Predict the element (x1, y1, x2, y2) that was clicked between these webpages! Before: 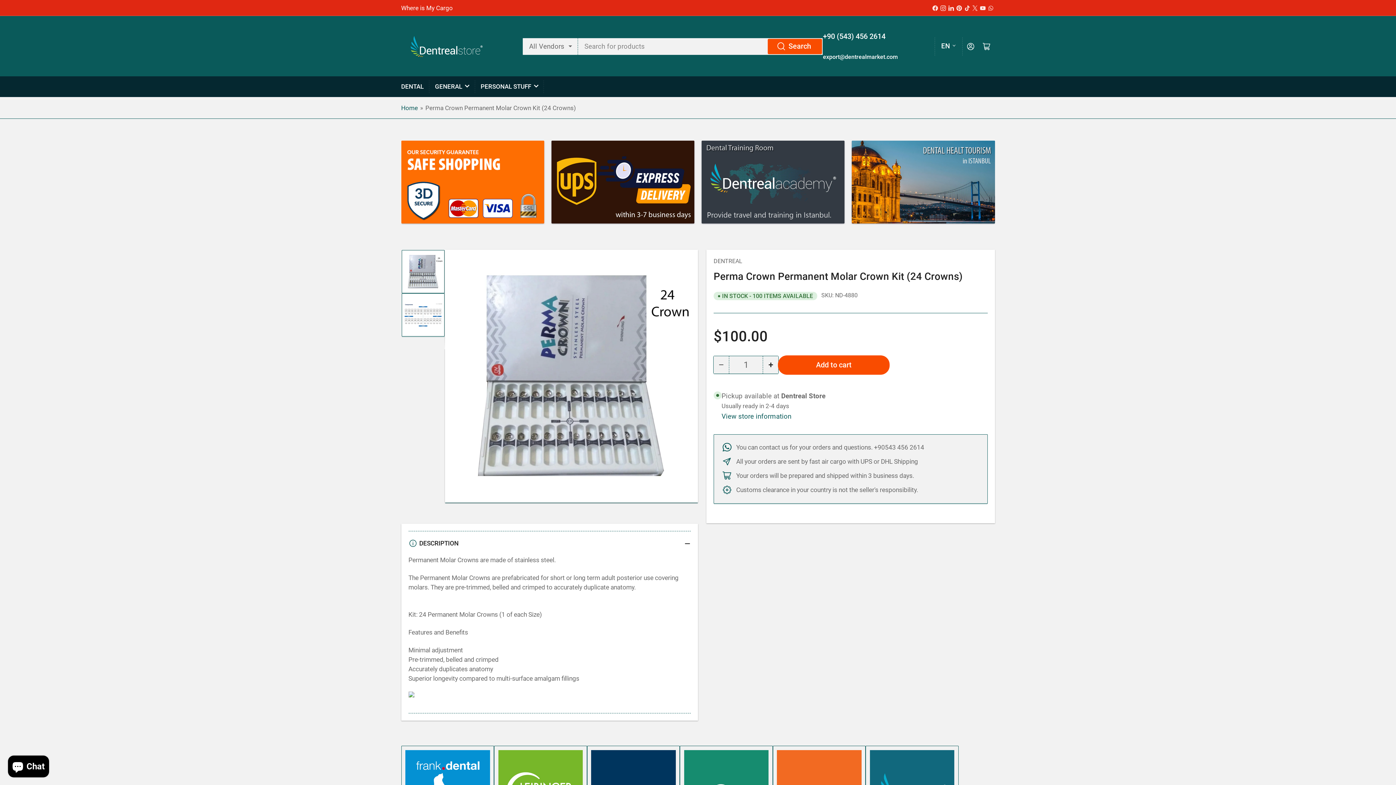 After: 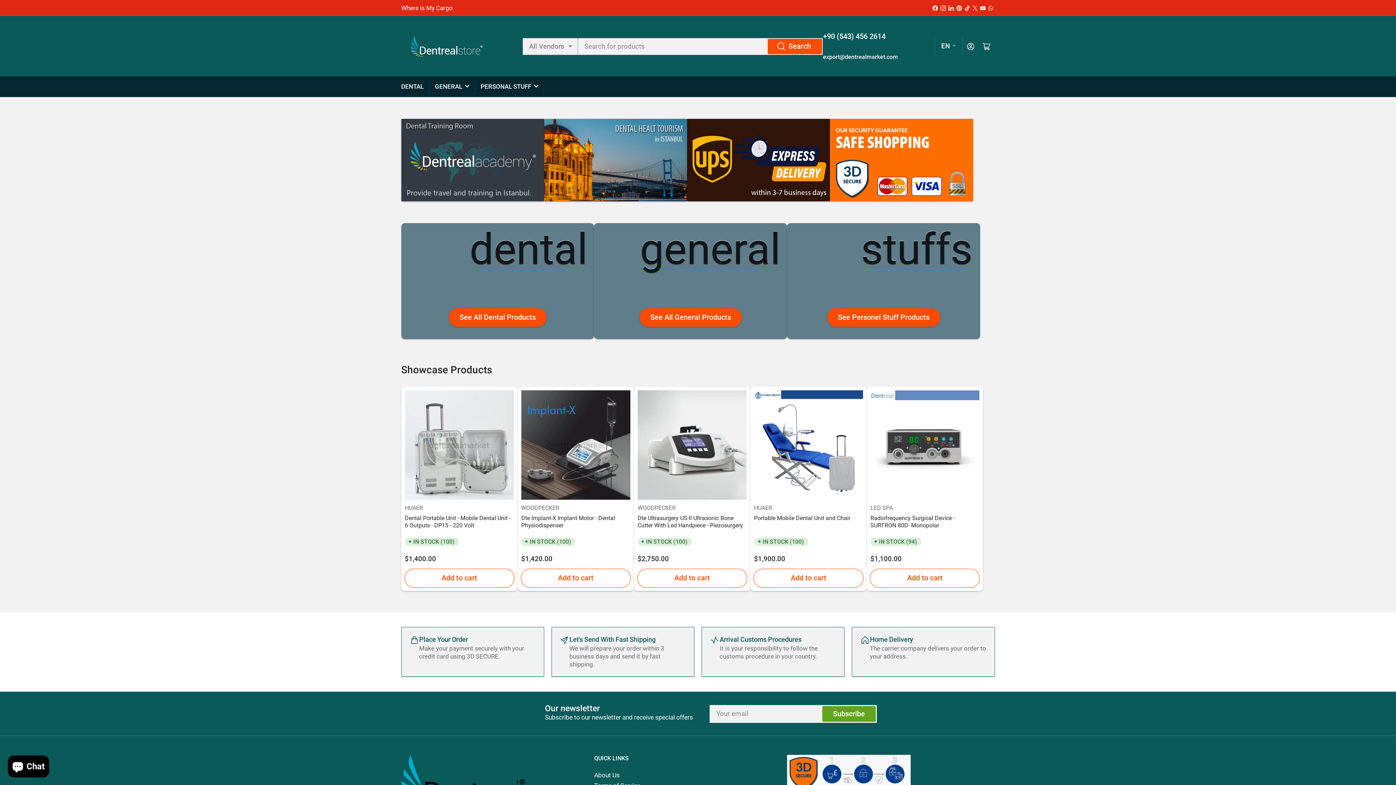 Action: bbox: (401, 104, 418, 111) label: Home